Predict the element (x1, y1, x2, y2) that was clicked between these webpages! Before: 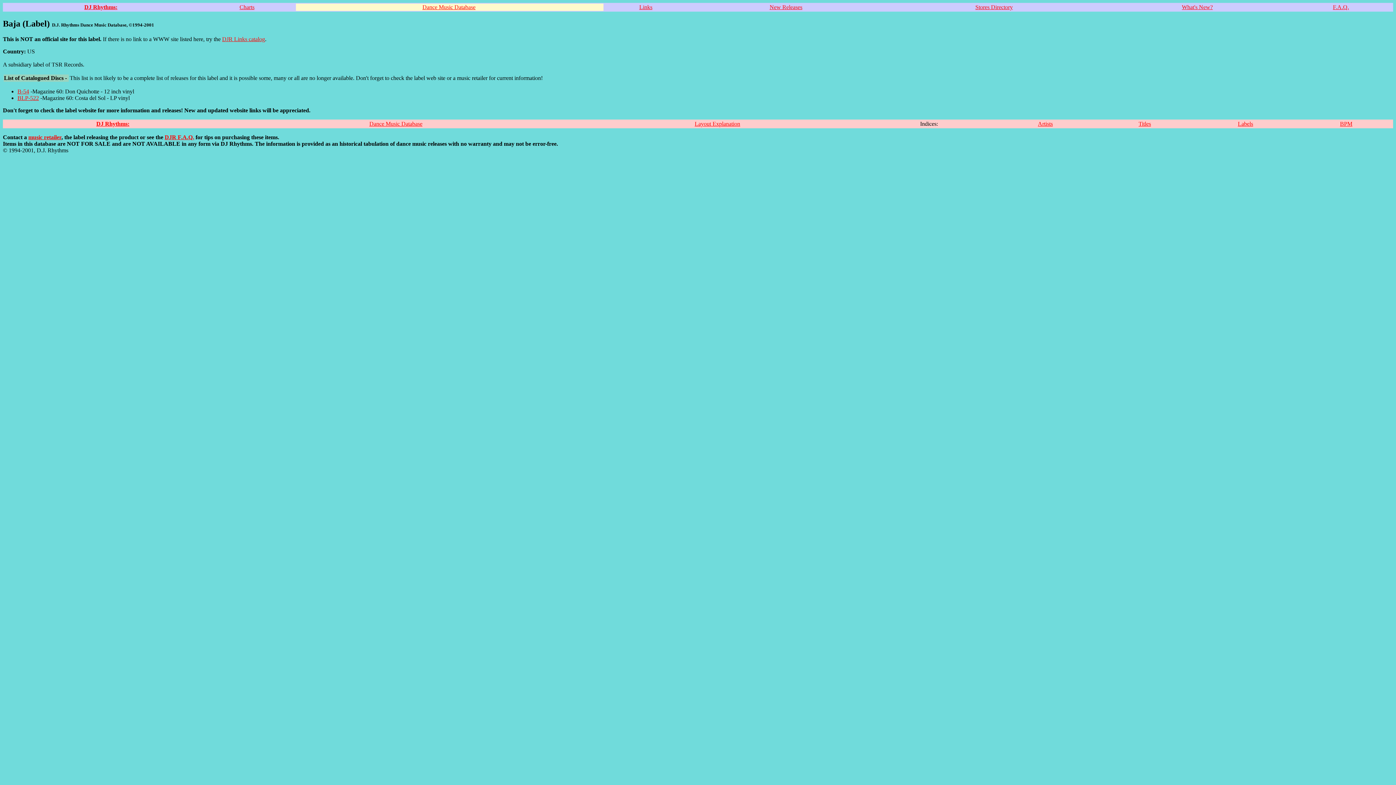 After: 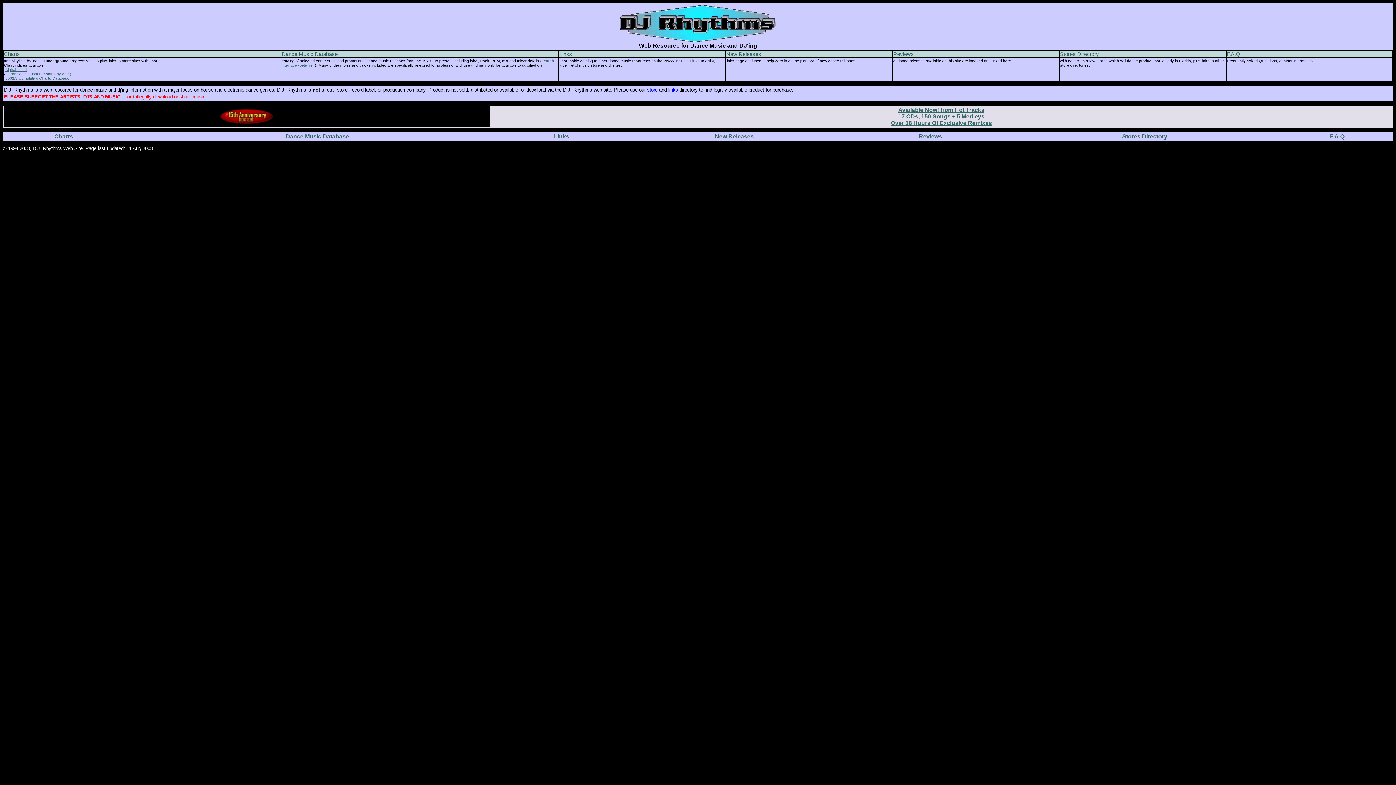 Action: label: What's New? bbox: (1182, 4, 1213, 10)